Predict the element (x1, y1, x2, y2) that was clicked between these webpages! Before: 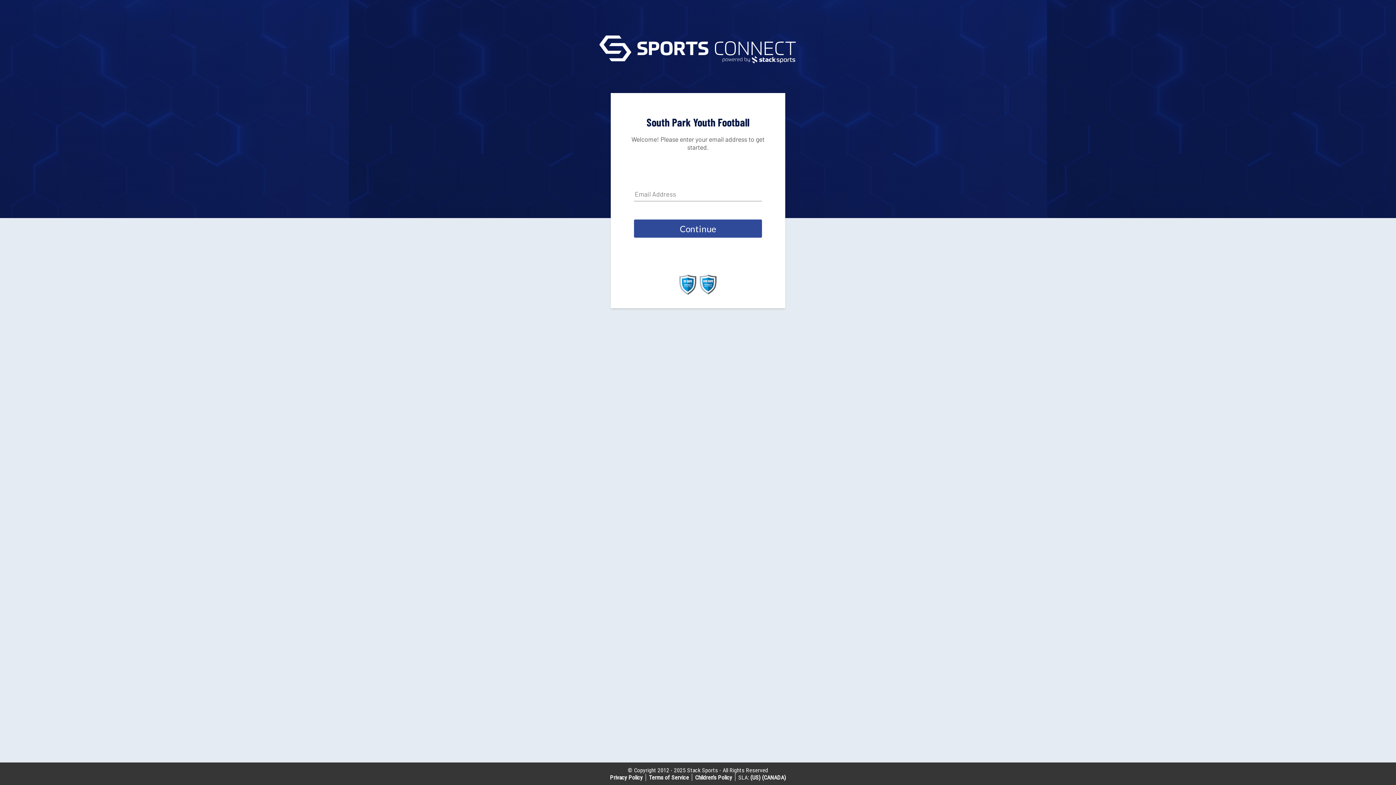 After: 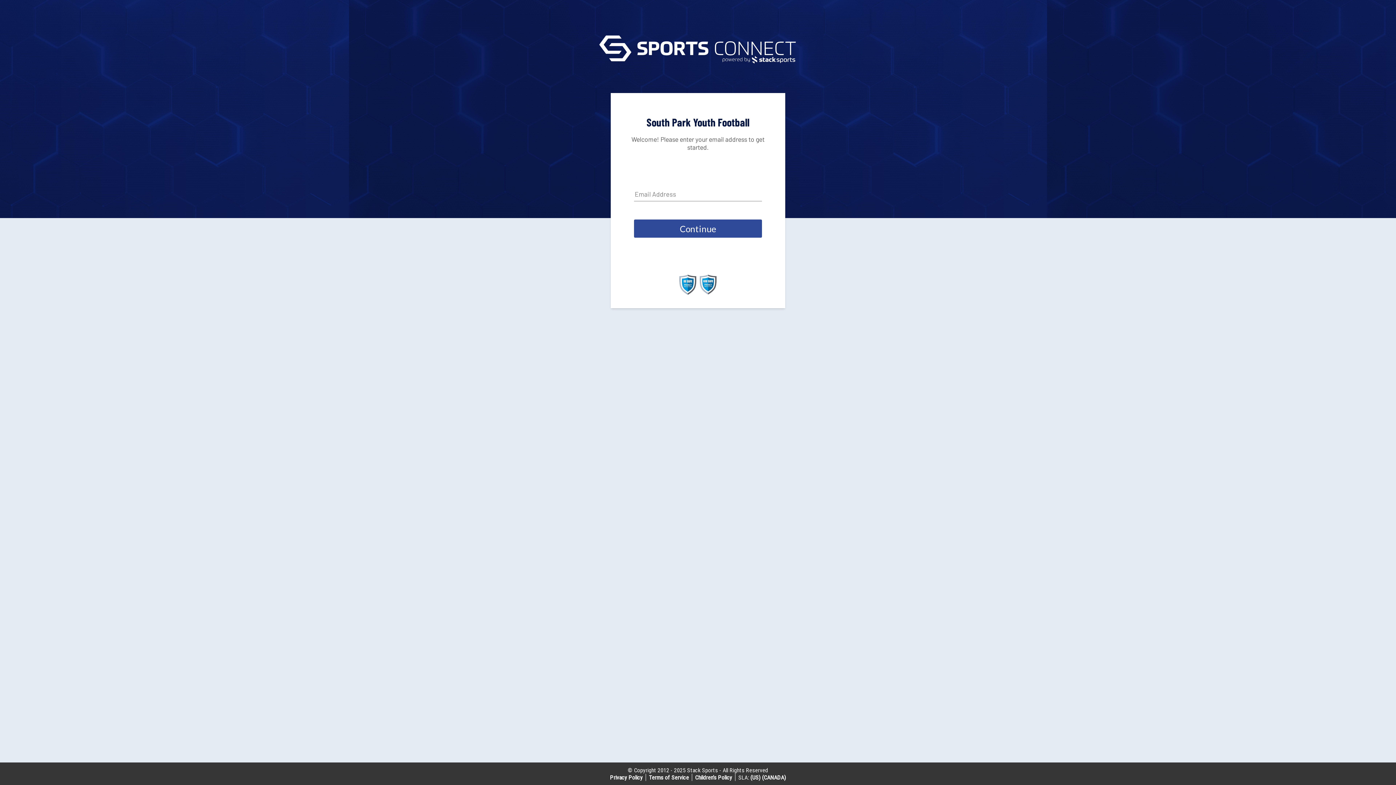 Action: label: (CANADA) bbox: (762, 774, 786, 781)